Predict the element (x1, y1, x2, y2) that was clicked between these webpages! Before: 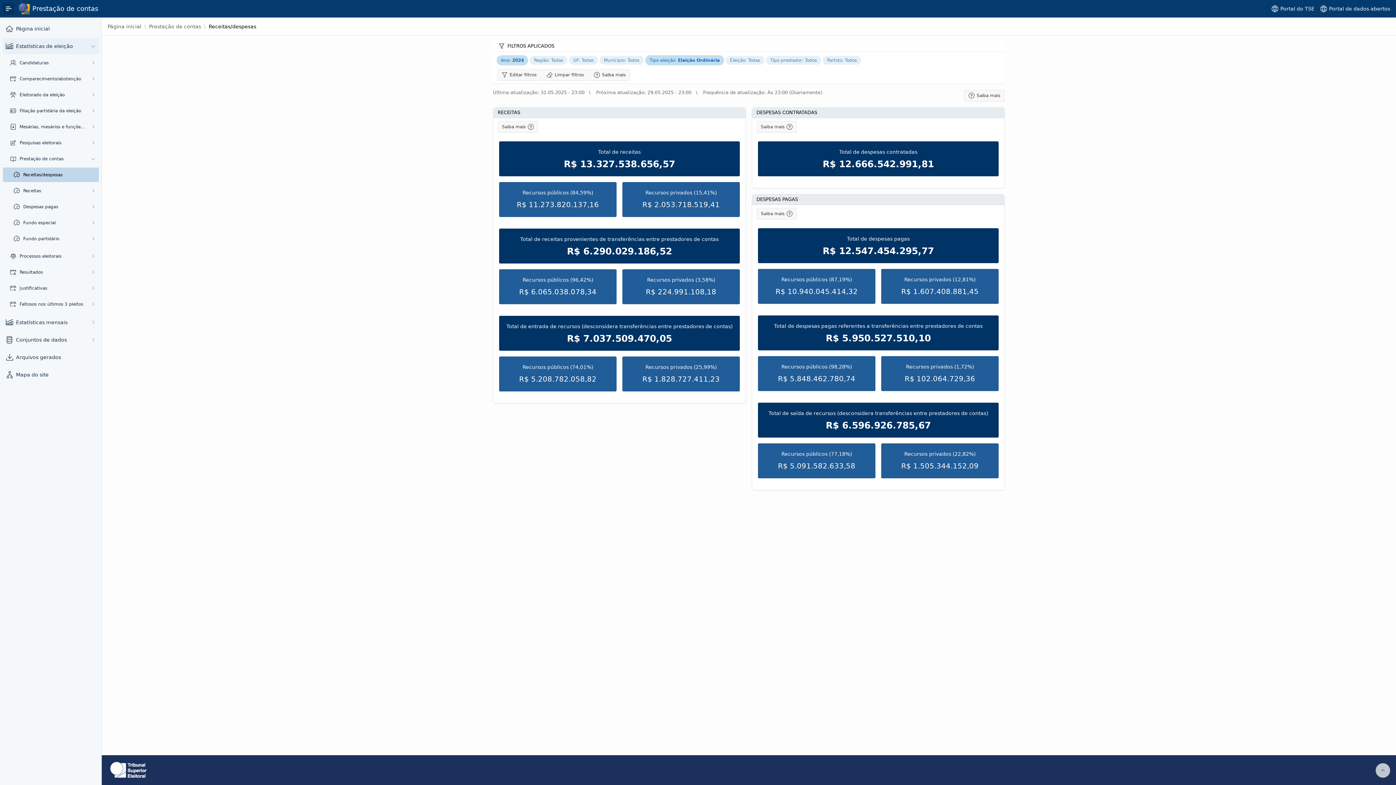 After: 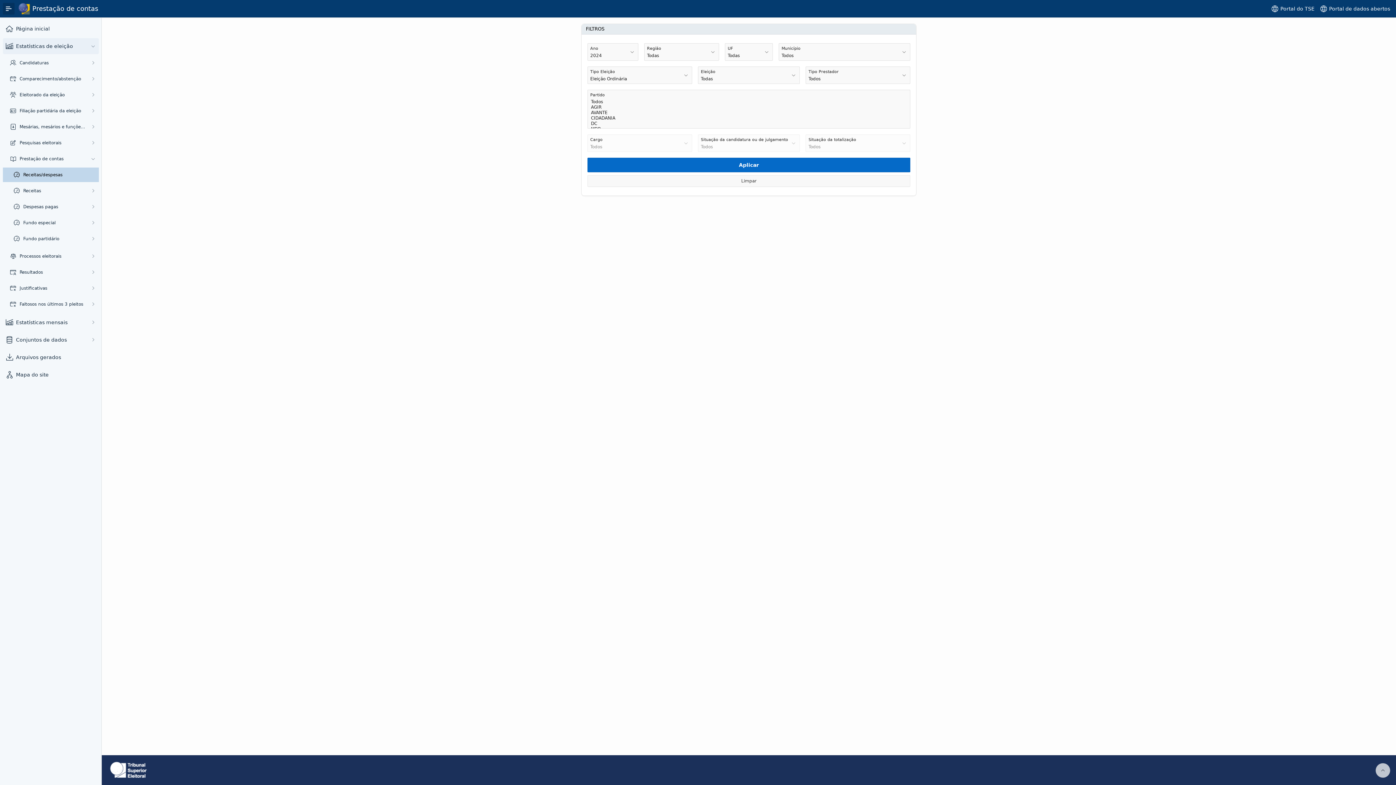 Action: bbox: (599, 57, 645, 62) label: Município: Todos 